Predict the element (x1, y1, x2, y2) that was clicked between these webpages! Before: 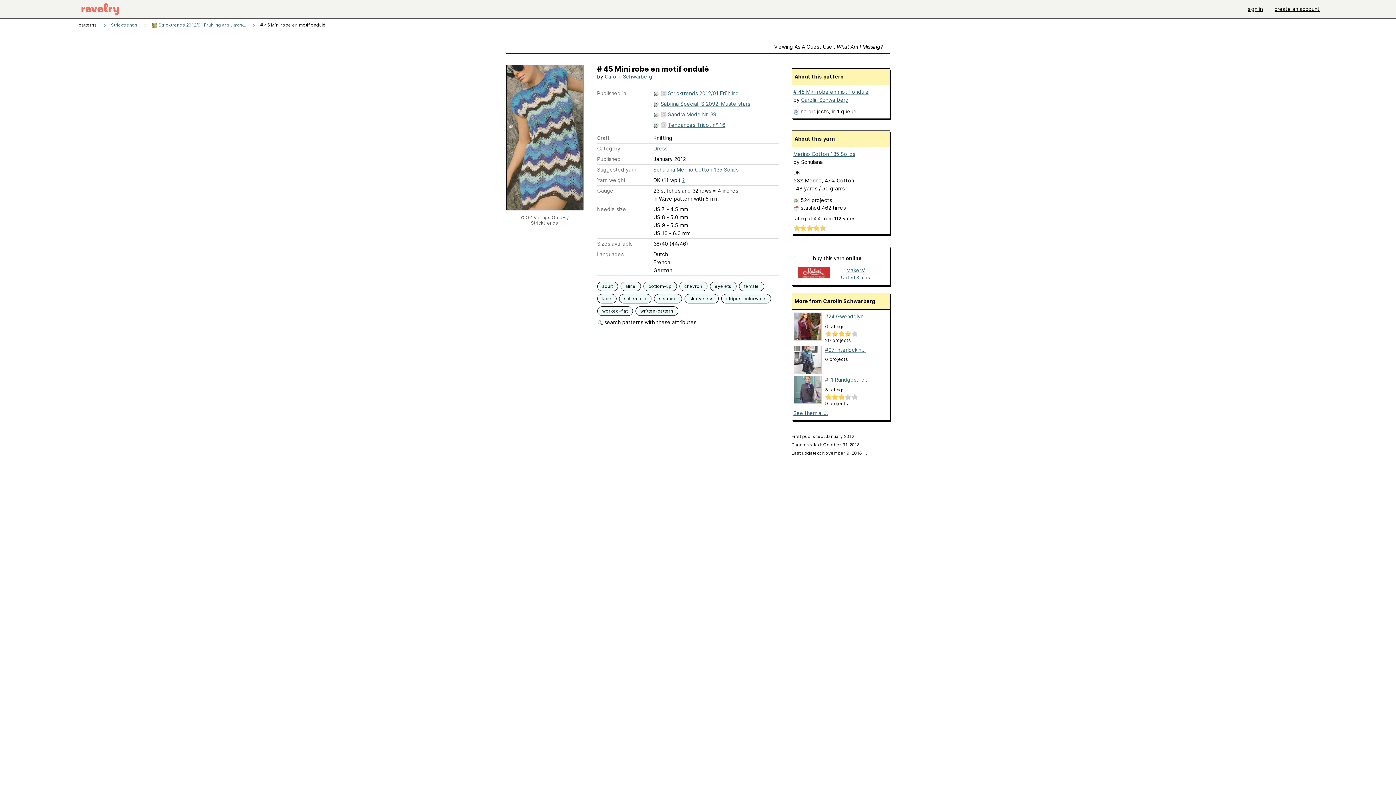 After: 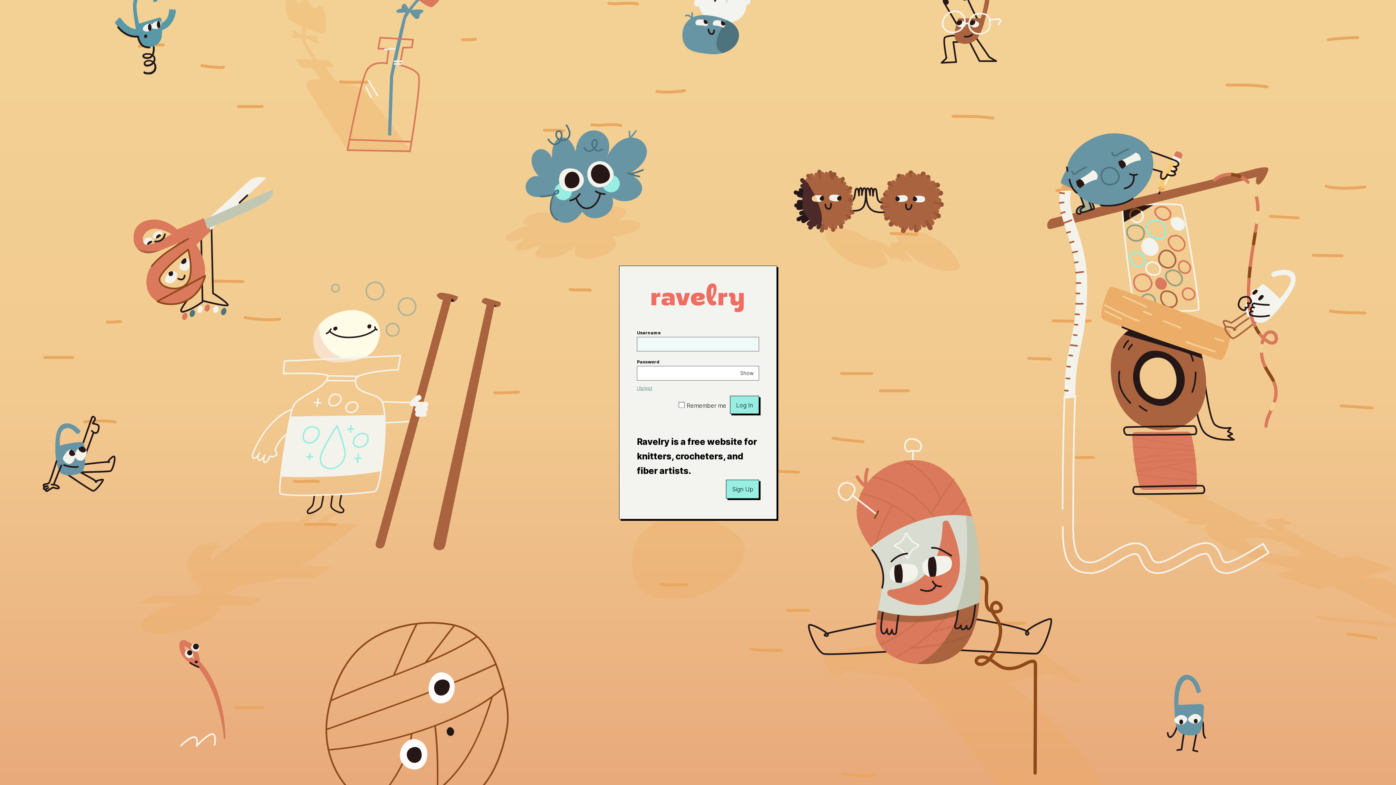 Action: bbox: (742, 282, 760, 290) label: female